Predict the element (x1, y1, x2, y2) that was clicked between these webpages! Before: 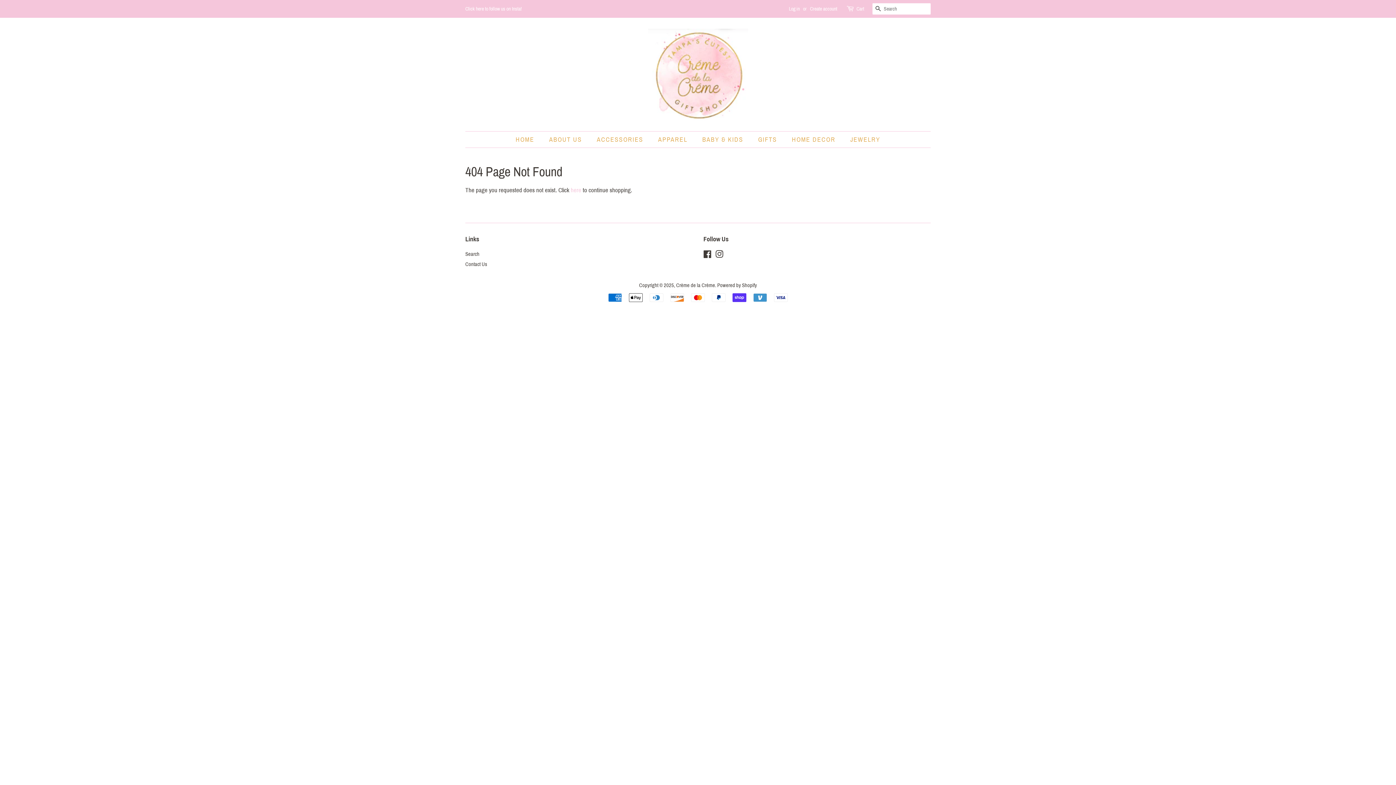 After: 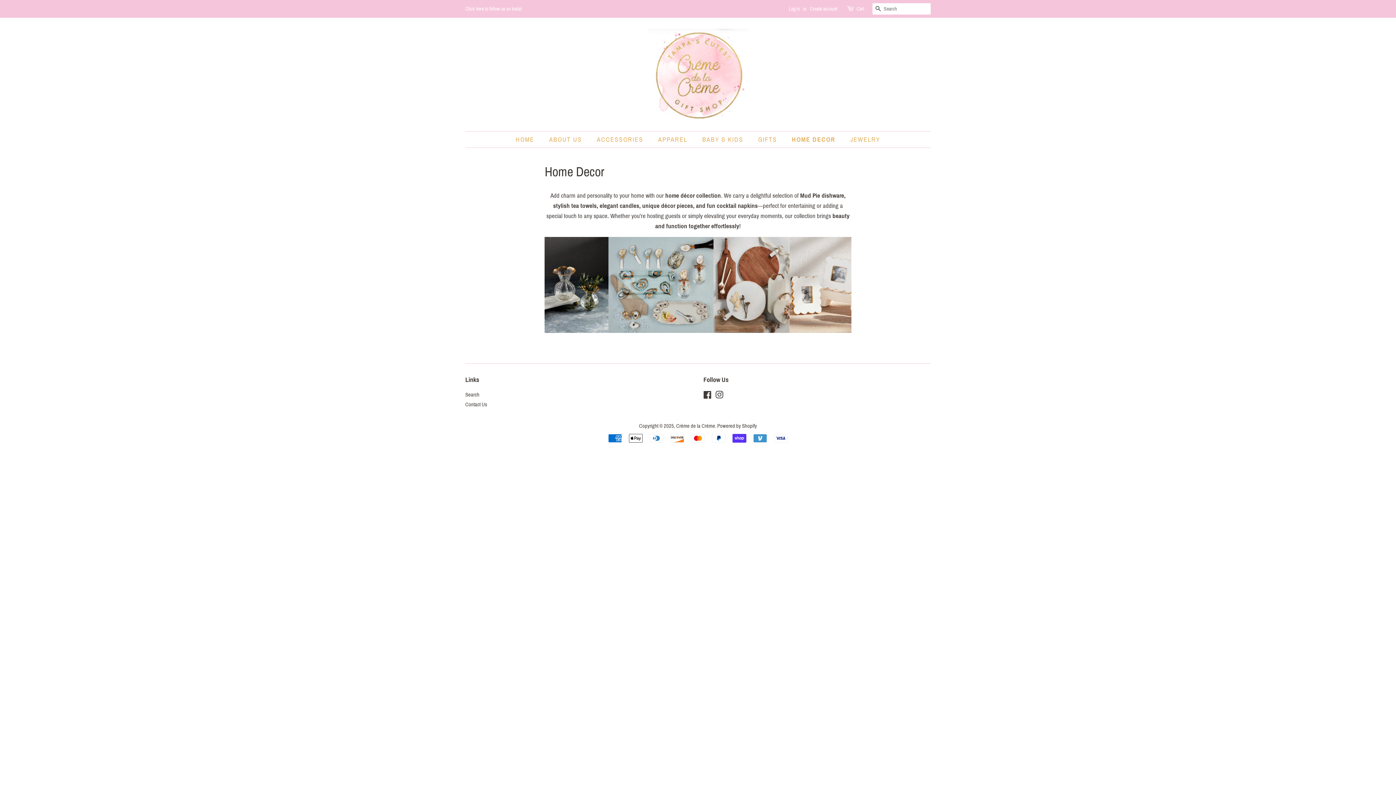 Action: label: HOME DECOR bbox: (786, 131, 842, 147)